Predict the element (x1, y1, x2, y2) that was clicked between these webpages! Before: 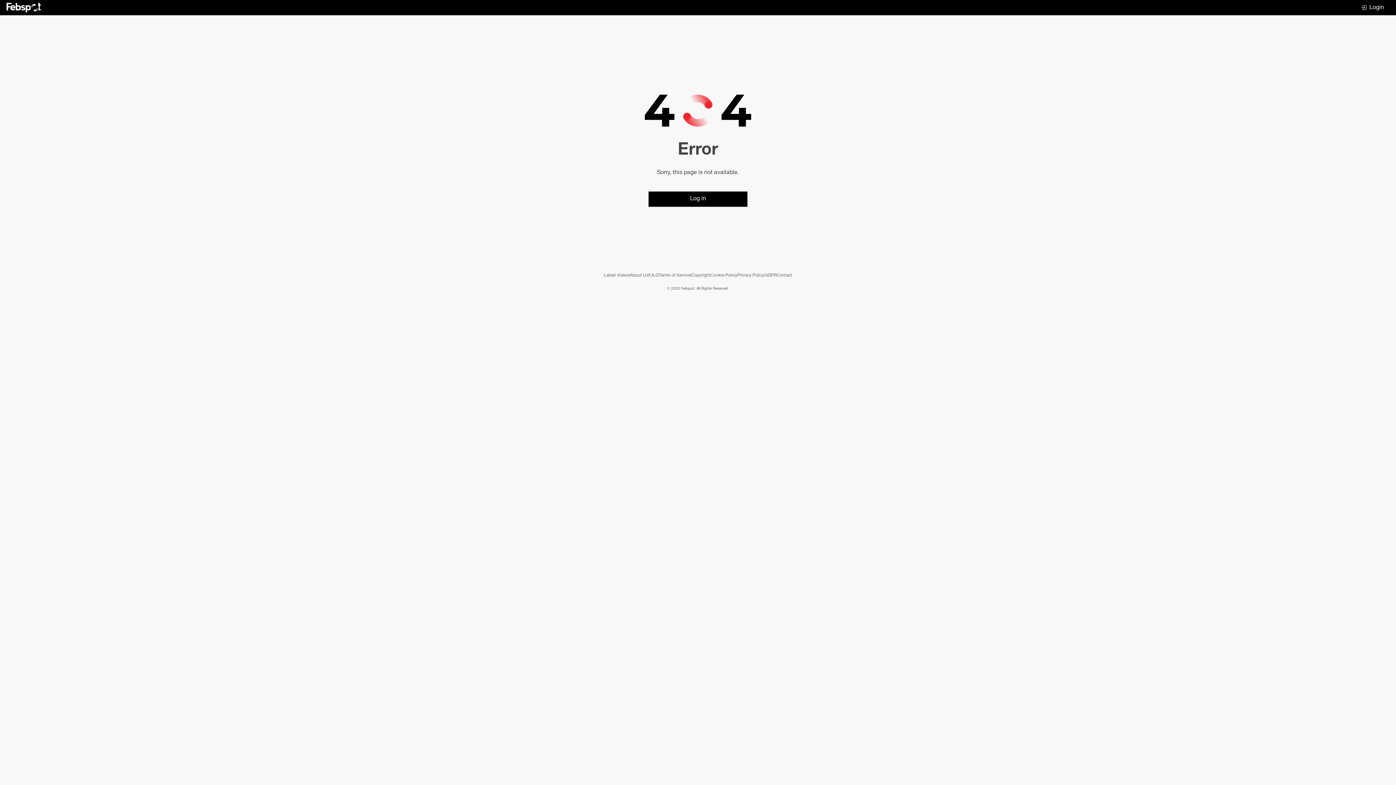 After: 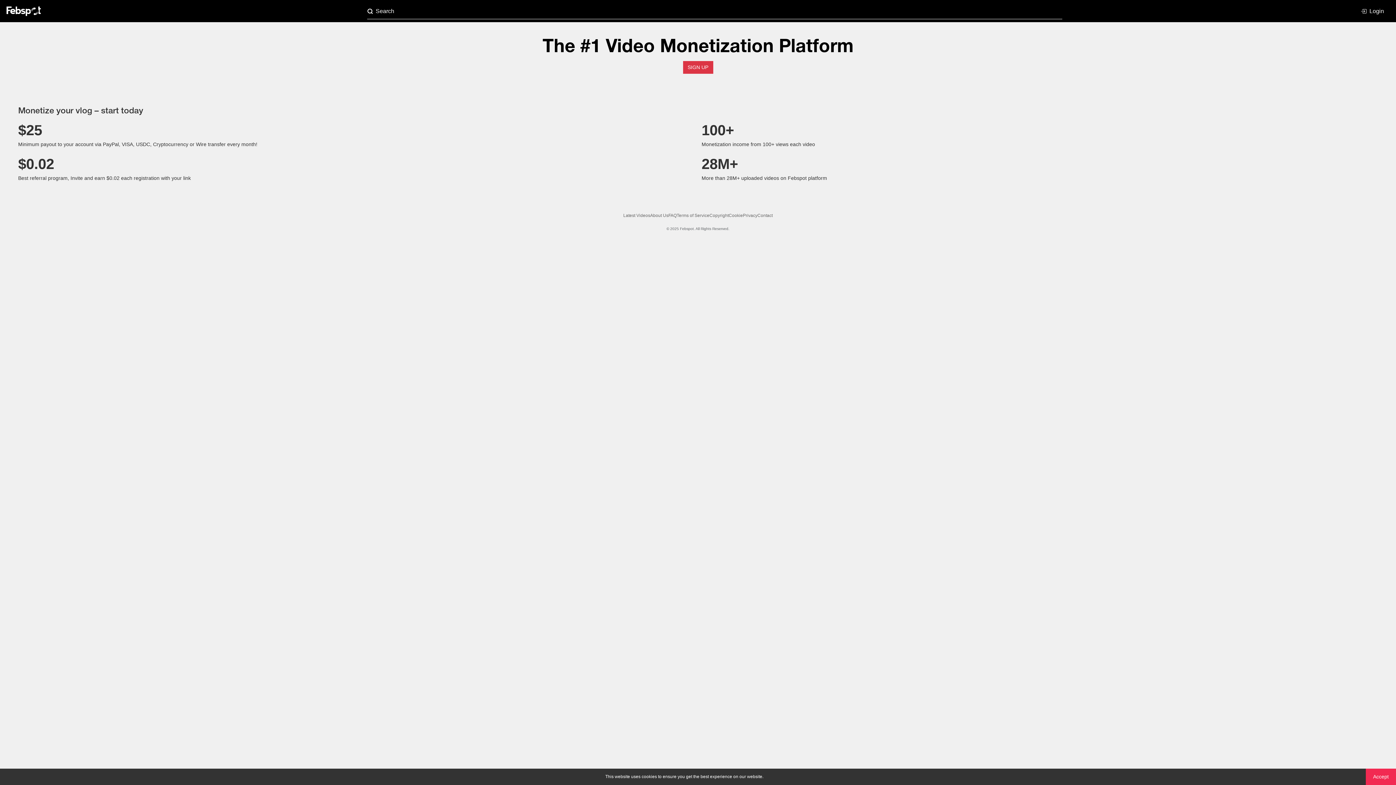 Action: bbox: (6, 2, 68, 12)